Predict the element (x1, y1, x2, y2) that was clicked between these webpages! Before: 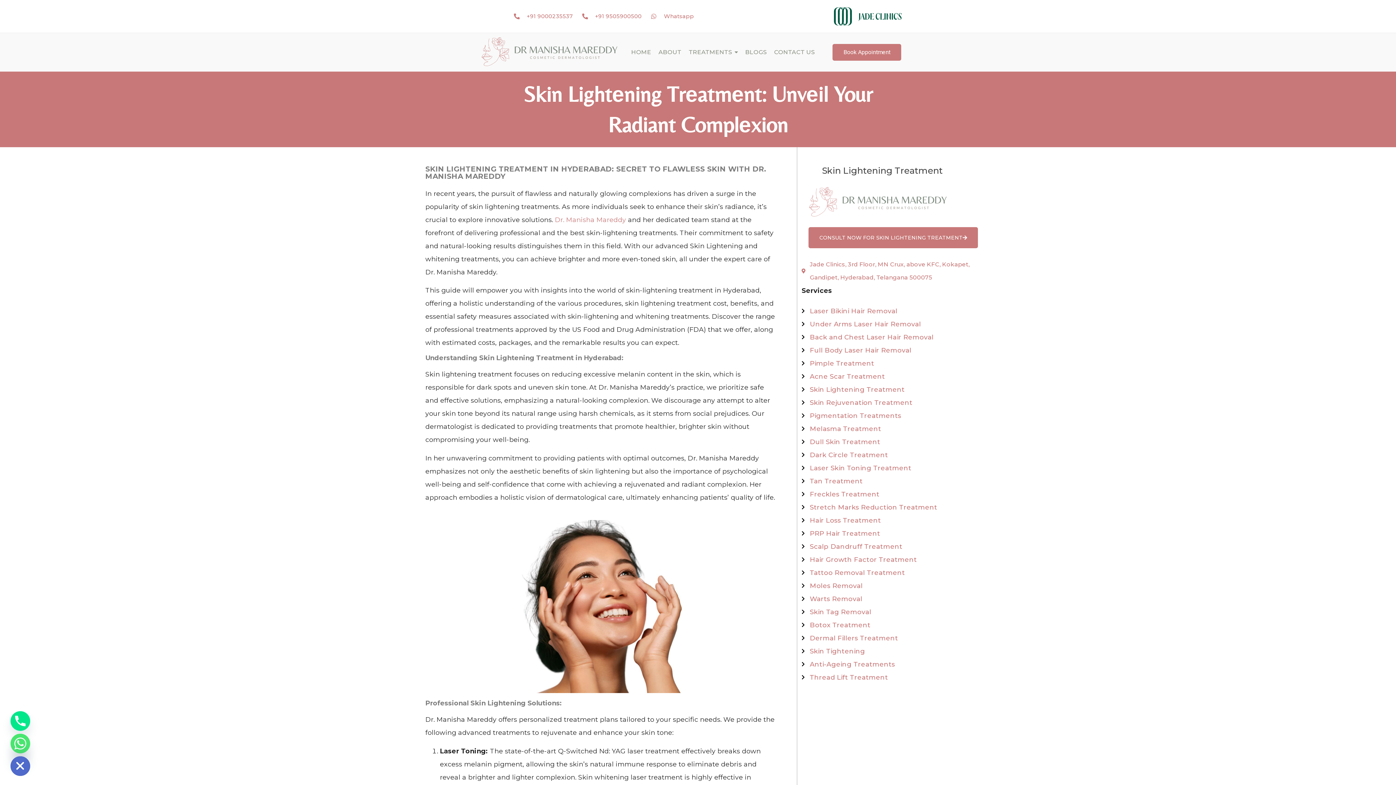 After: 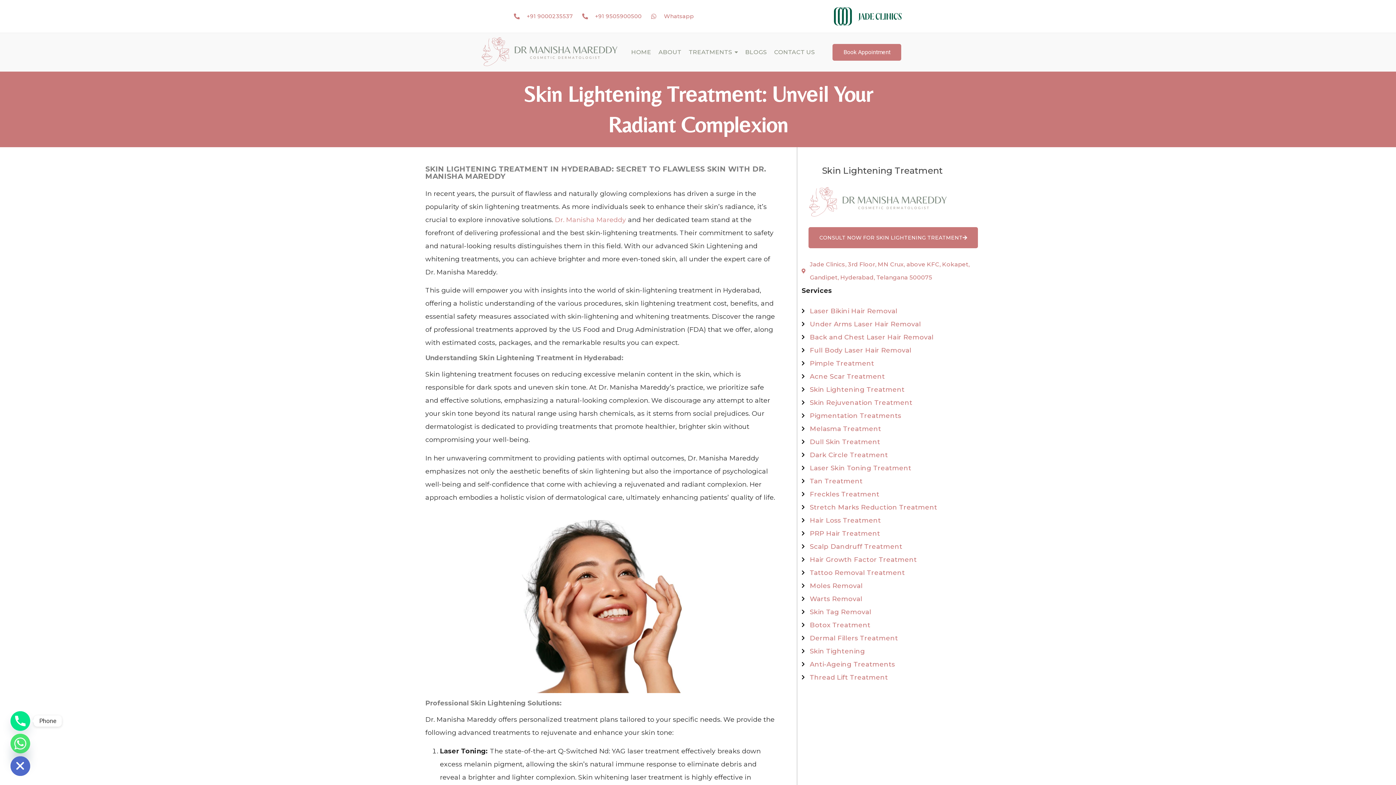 Action: bbox: (10, 711, 30, 731) label: Phone